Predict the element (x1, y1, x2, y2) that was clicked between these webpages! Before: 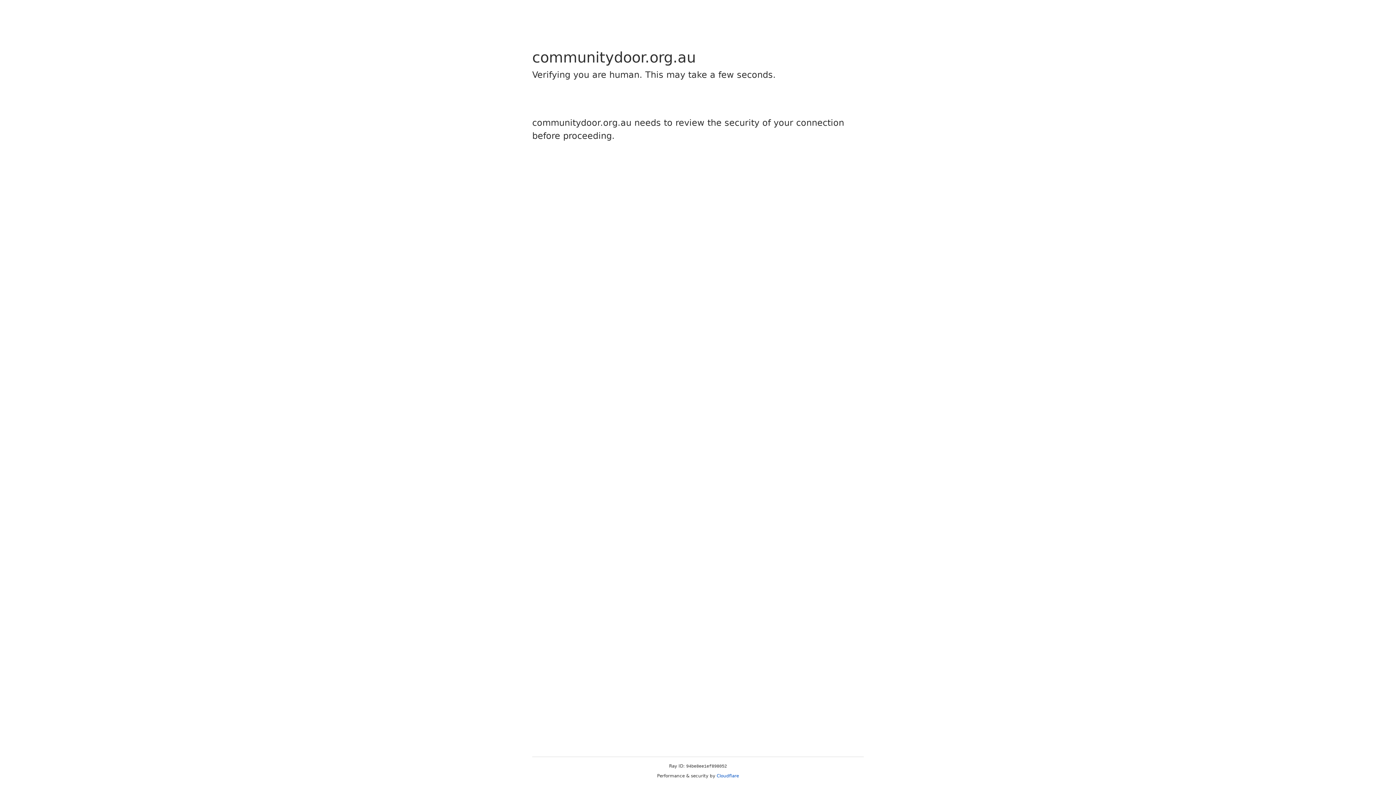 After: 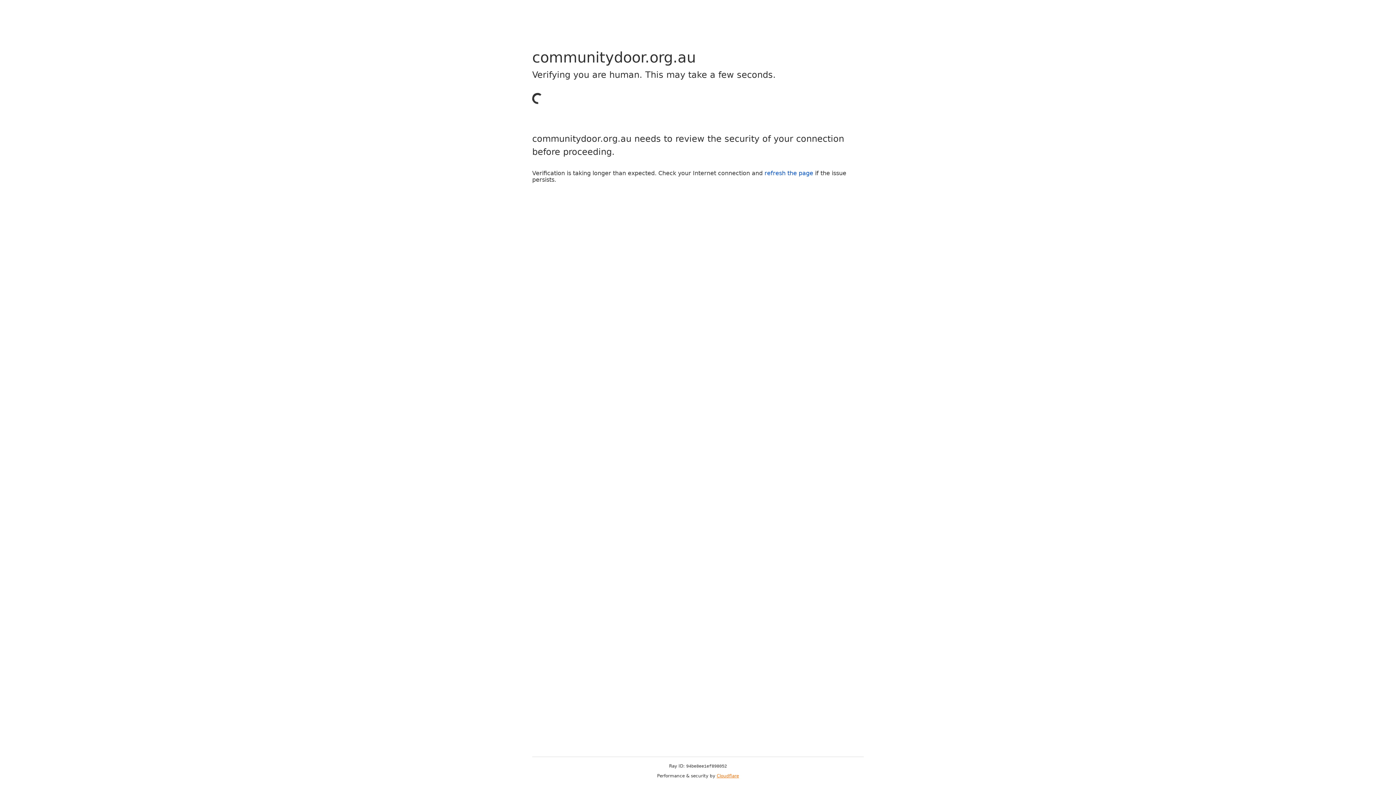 Action: label: Cloudflare bbox: (716, 773, 739, 778)